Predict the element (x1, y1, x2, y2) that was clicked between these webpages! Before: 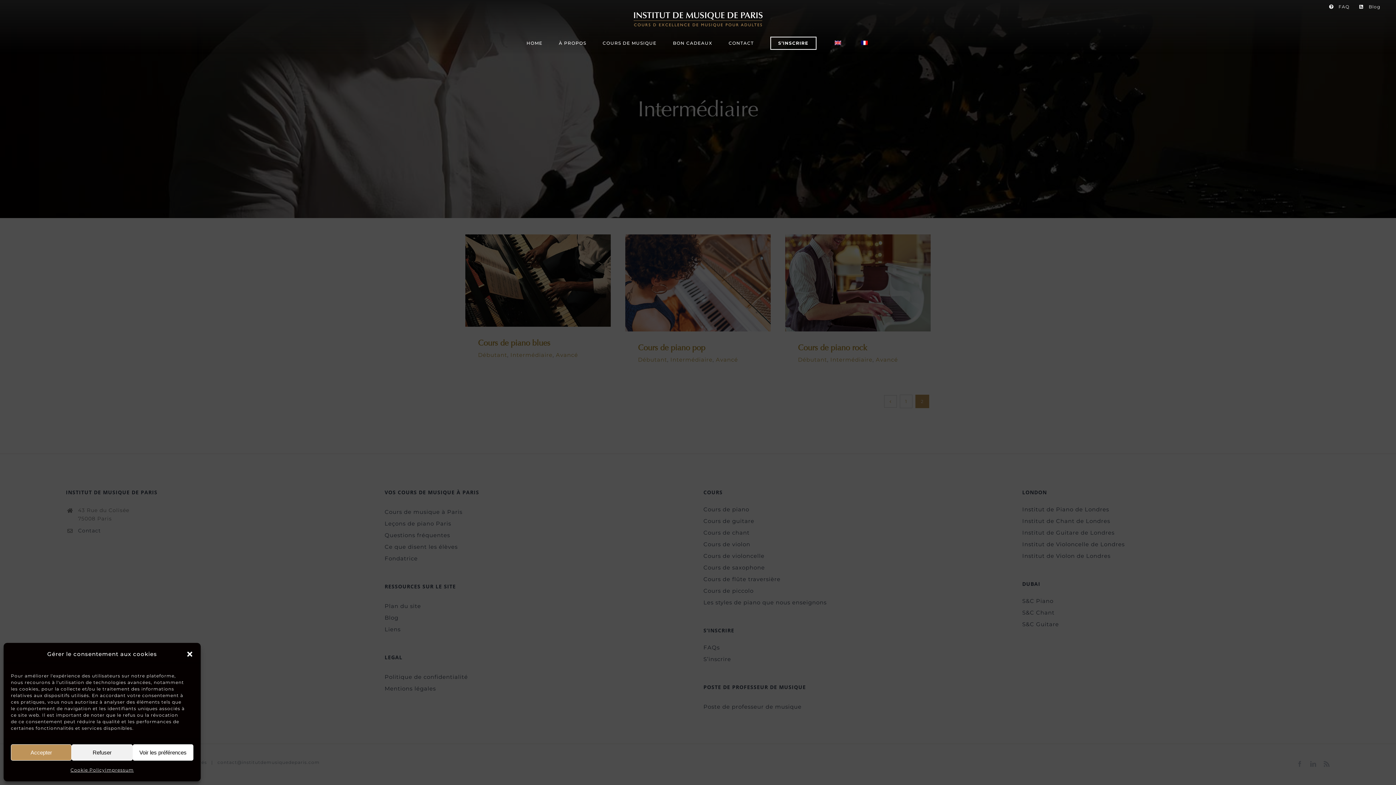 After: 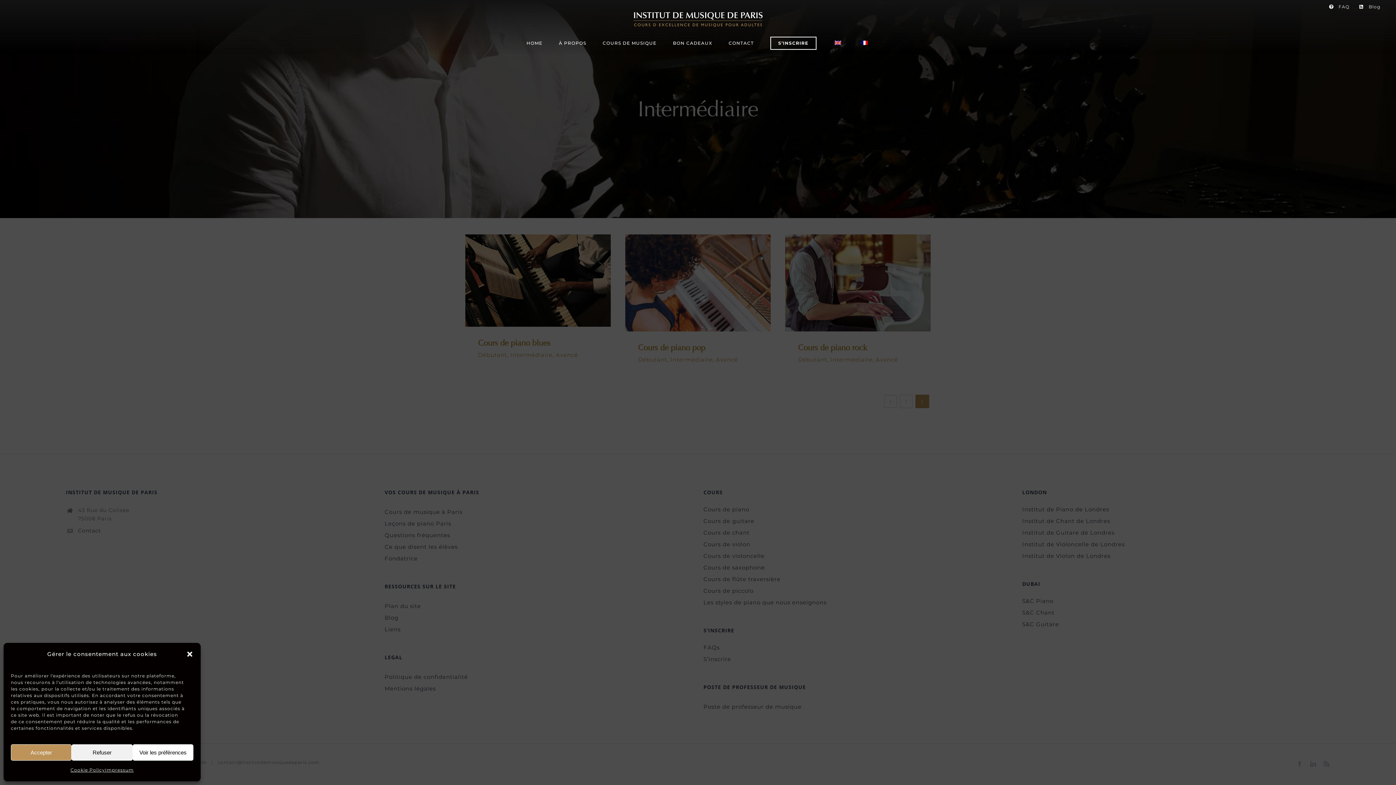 Action: bbox: (859, 32, 869, 54)